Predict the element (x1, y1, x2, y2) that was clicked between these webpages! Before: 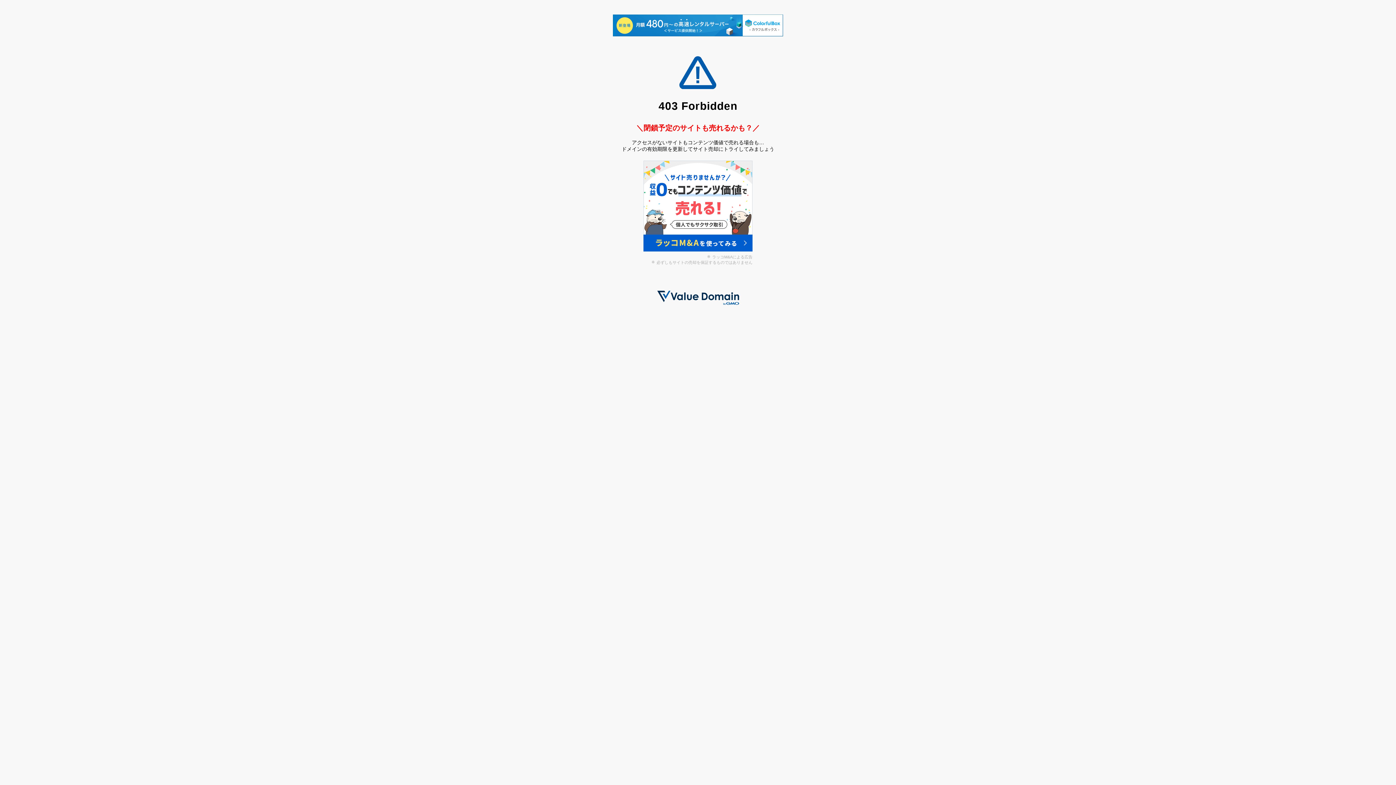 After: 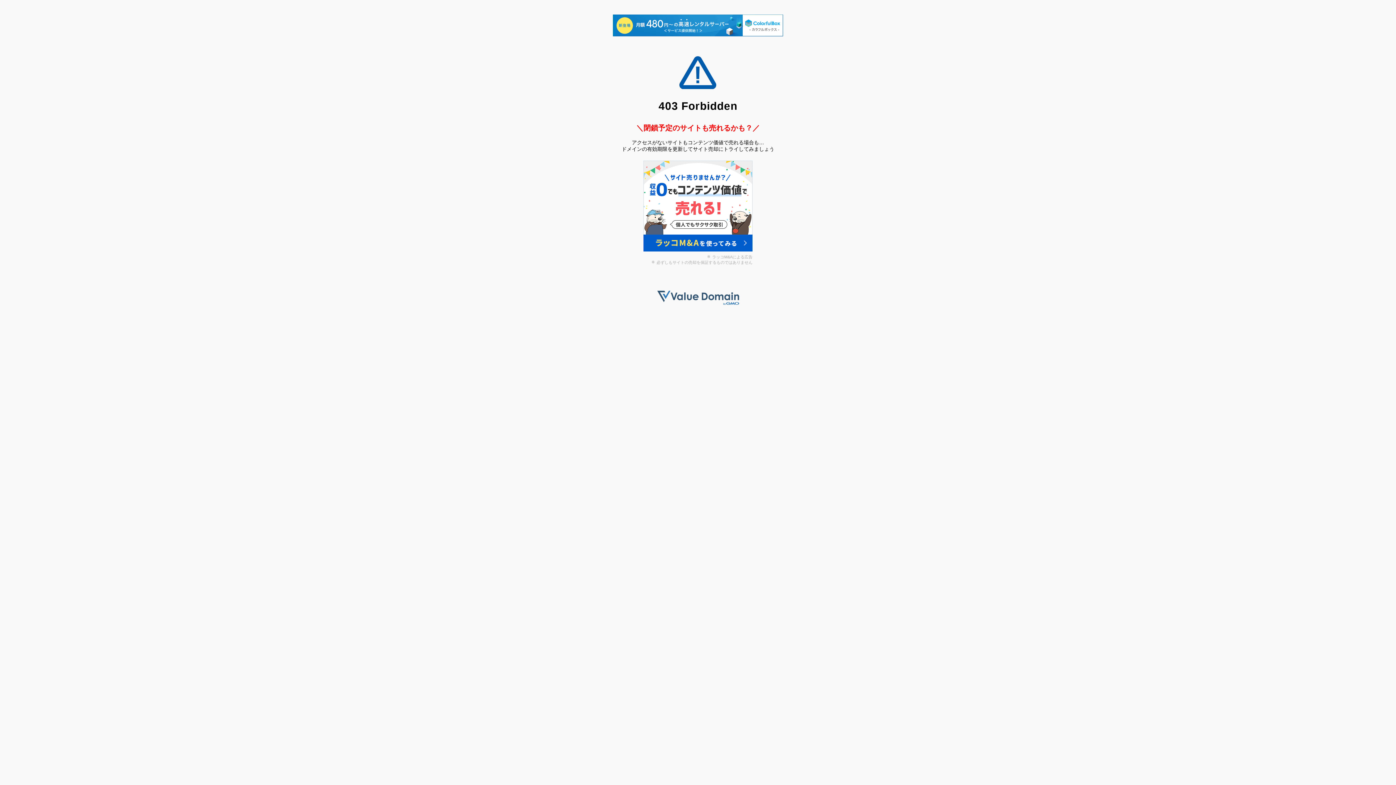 Action: bbox: (657, 300, 739, 306)